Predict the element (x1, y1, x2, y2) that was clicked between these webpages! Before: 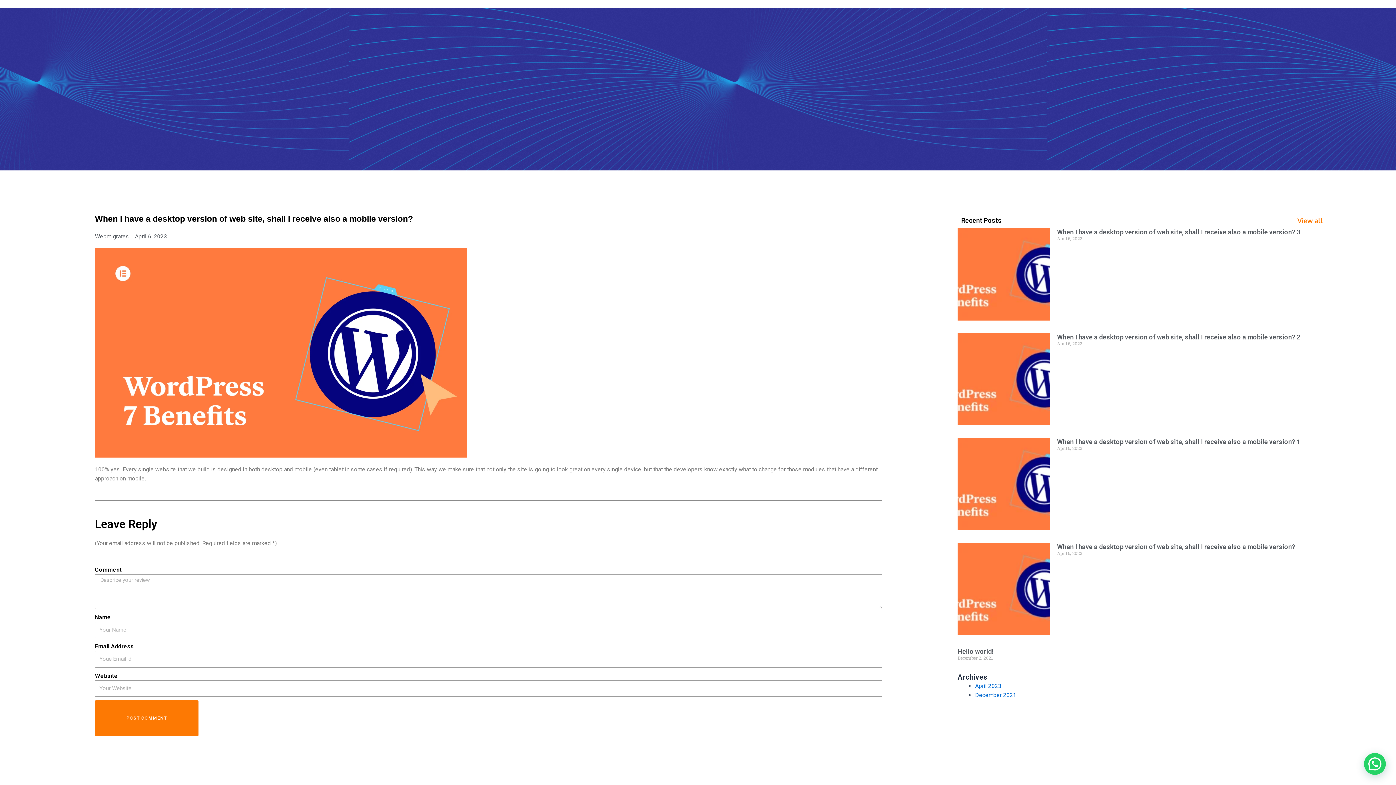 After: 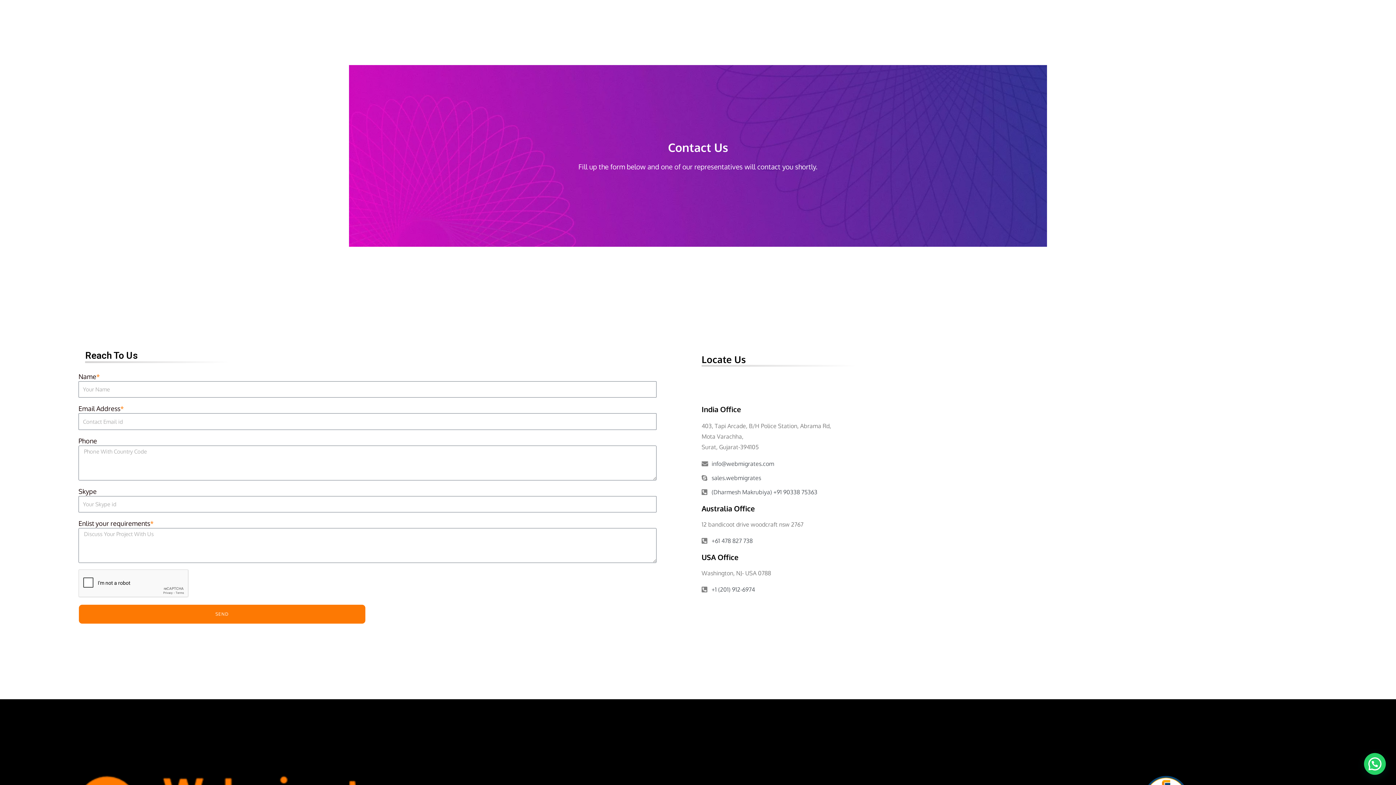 Action: label: Contact Us bbox: (1280, 3, 1322, 20)